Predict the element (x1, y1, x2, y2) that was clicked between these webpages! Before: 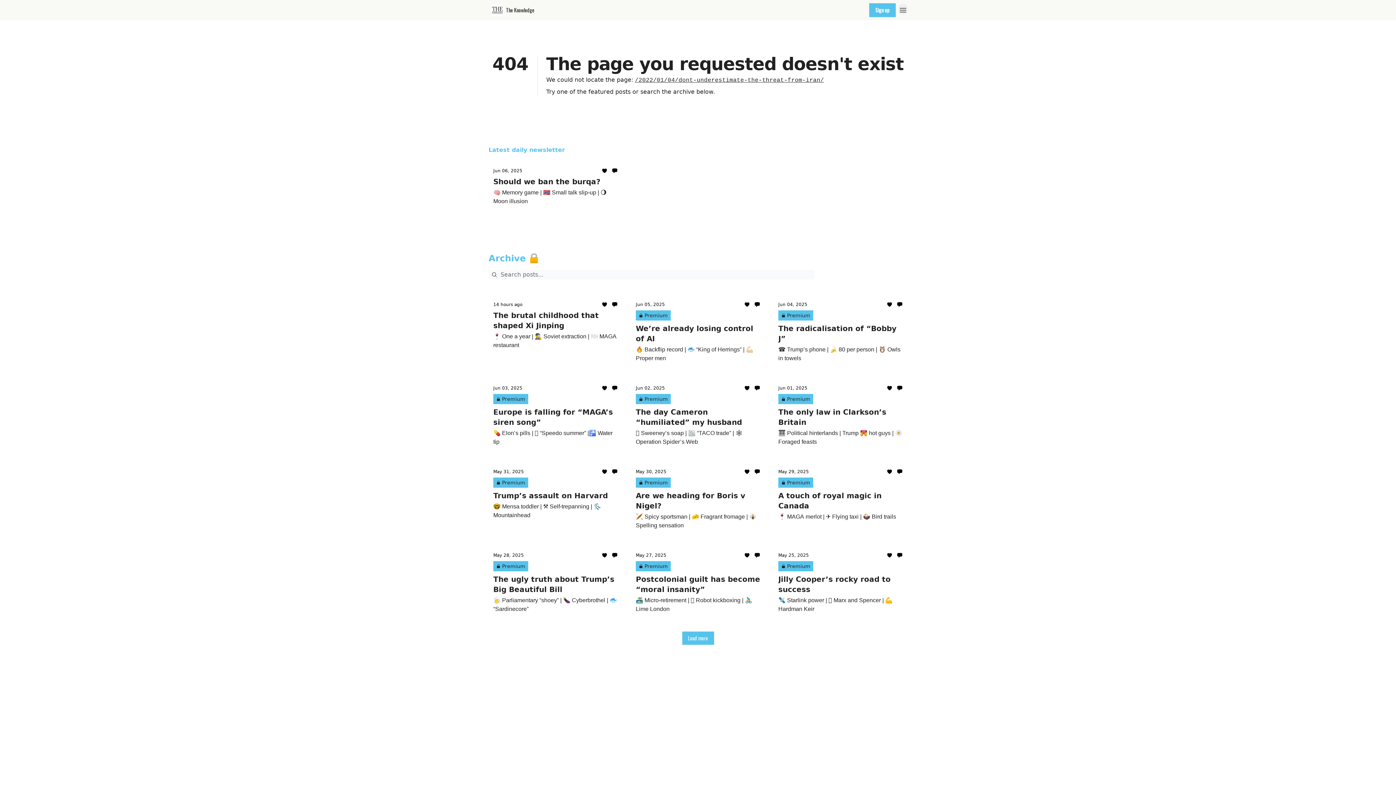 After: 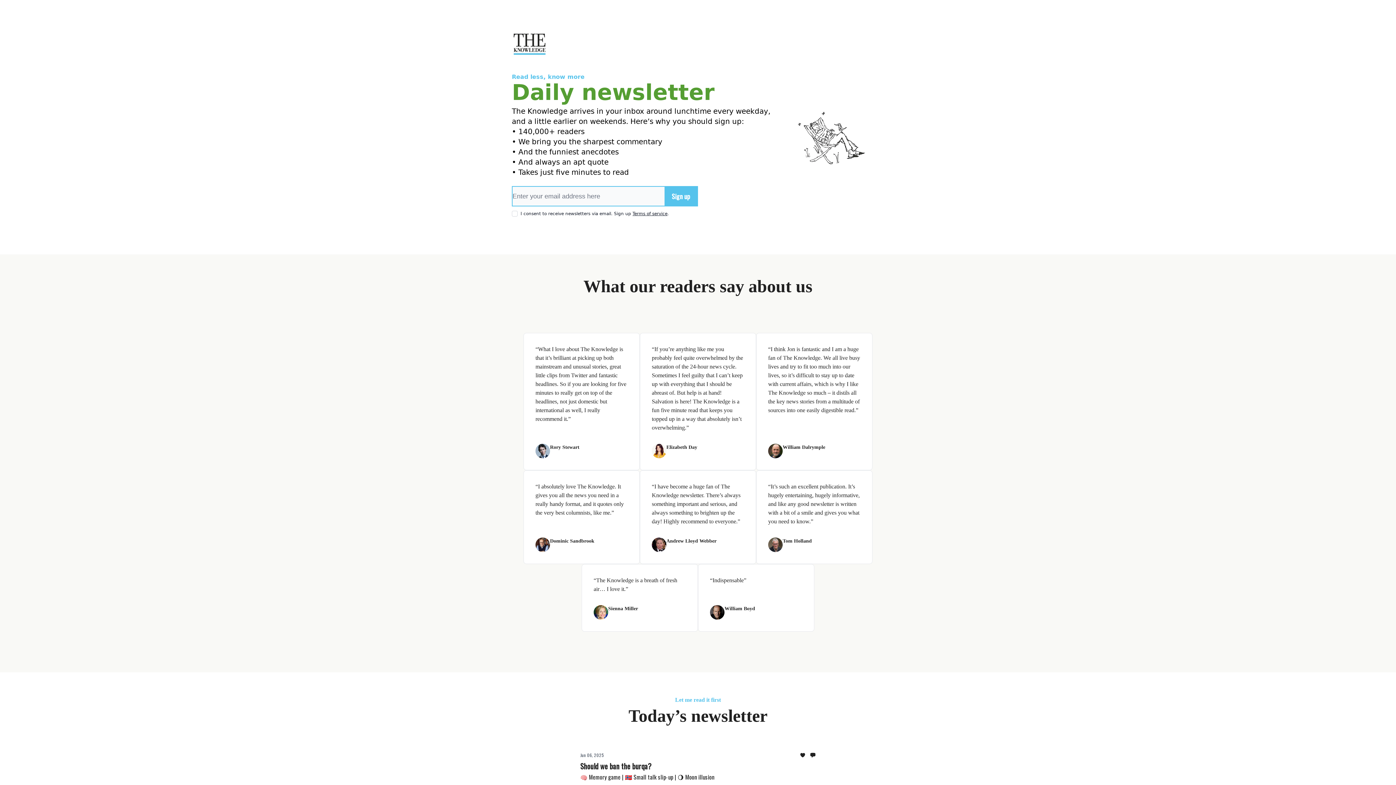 Action: bbox: (869, 3, 896, 17) label: Sign up